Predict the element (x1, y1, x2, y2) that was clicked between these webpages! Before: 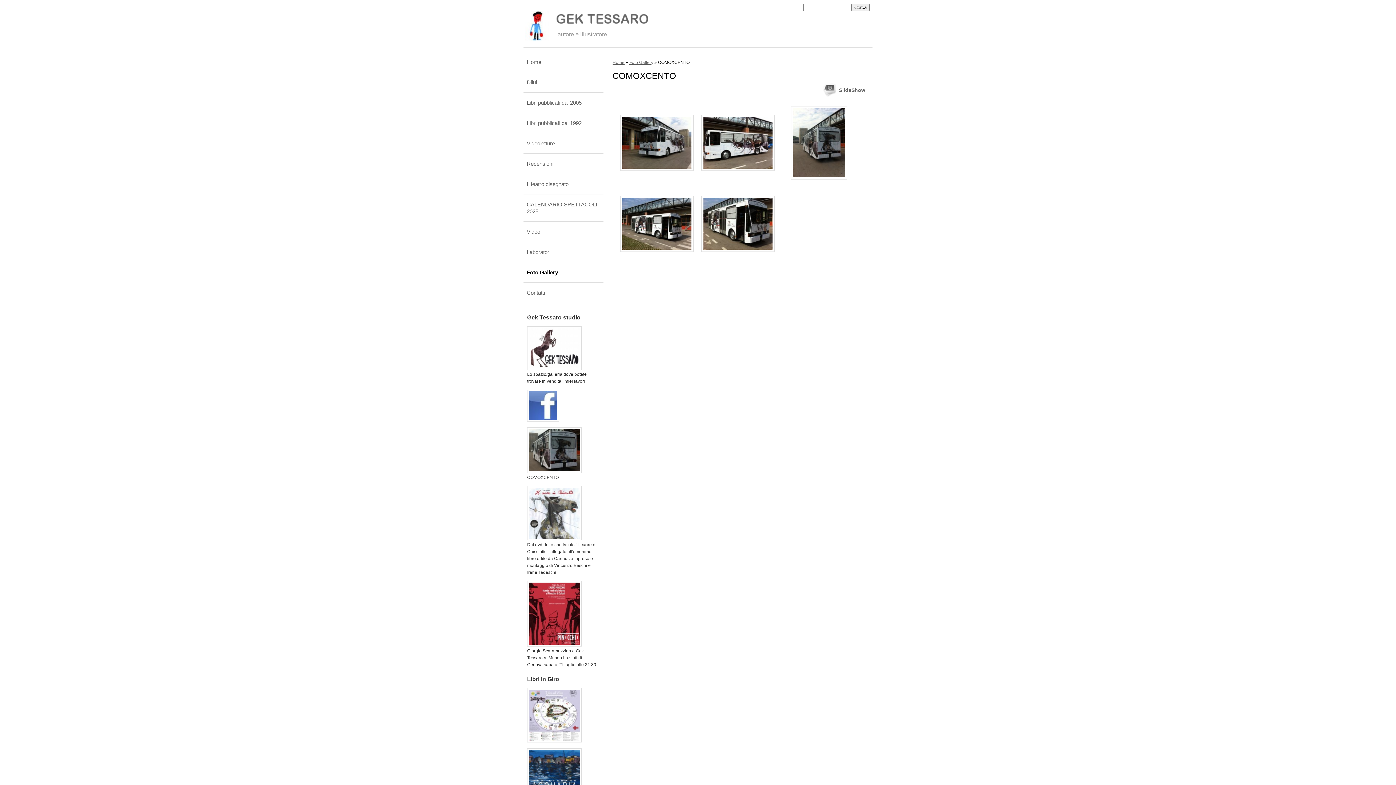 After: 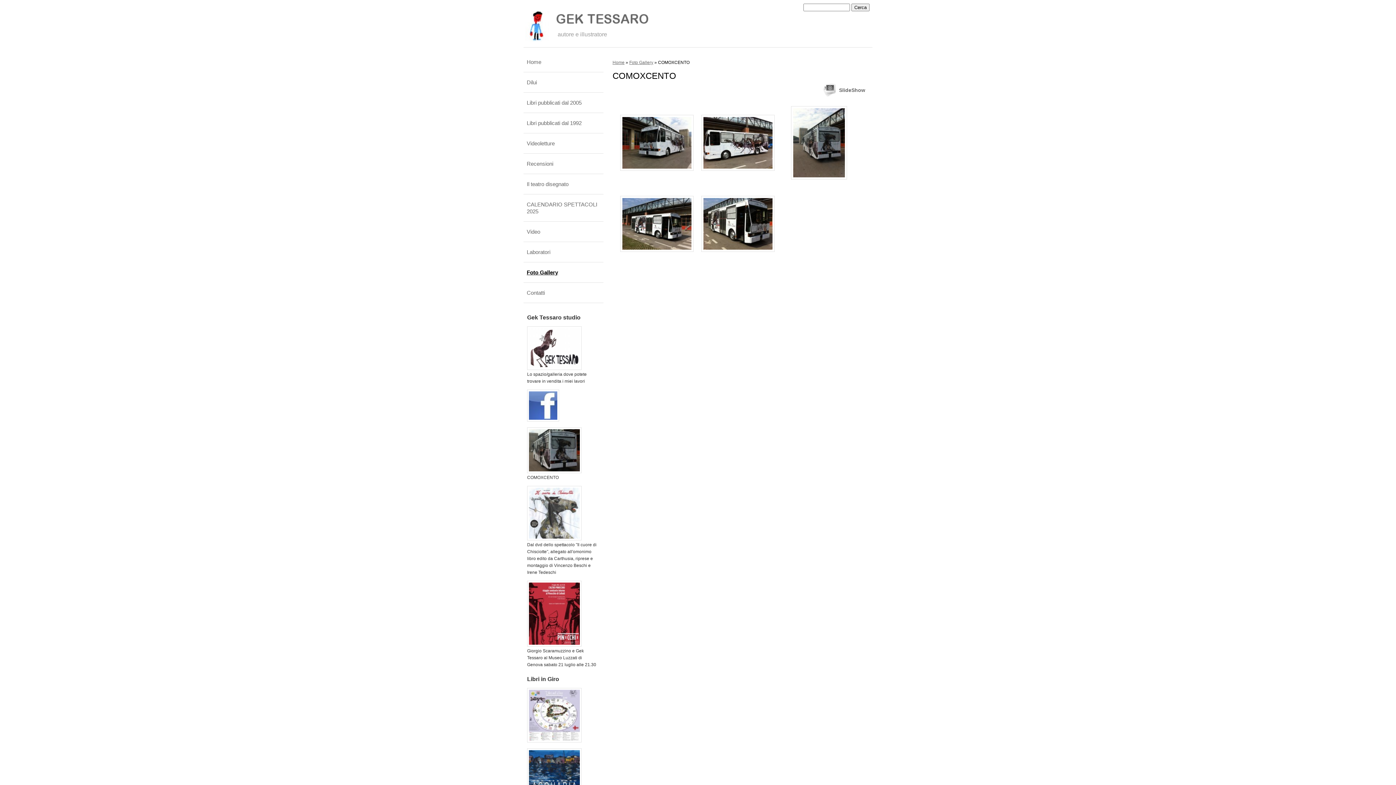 Action: bbox: (527, 470, 581, 475)